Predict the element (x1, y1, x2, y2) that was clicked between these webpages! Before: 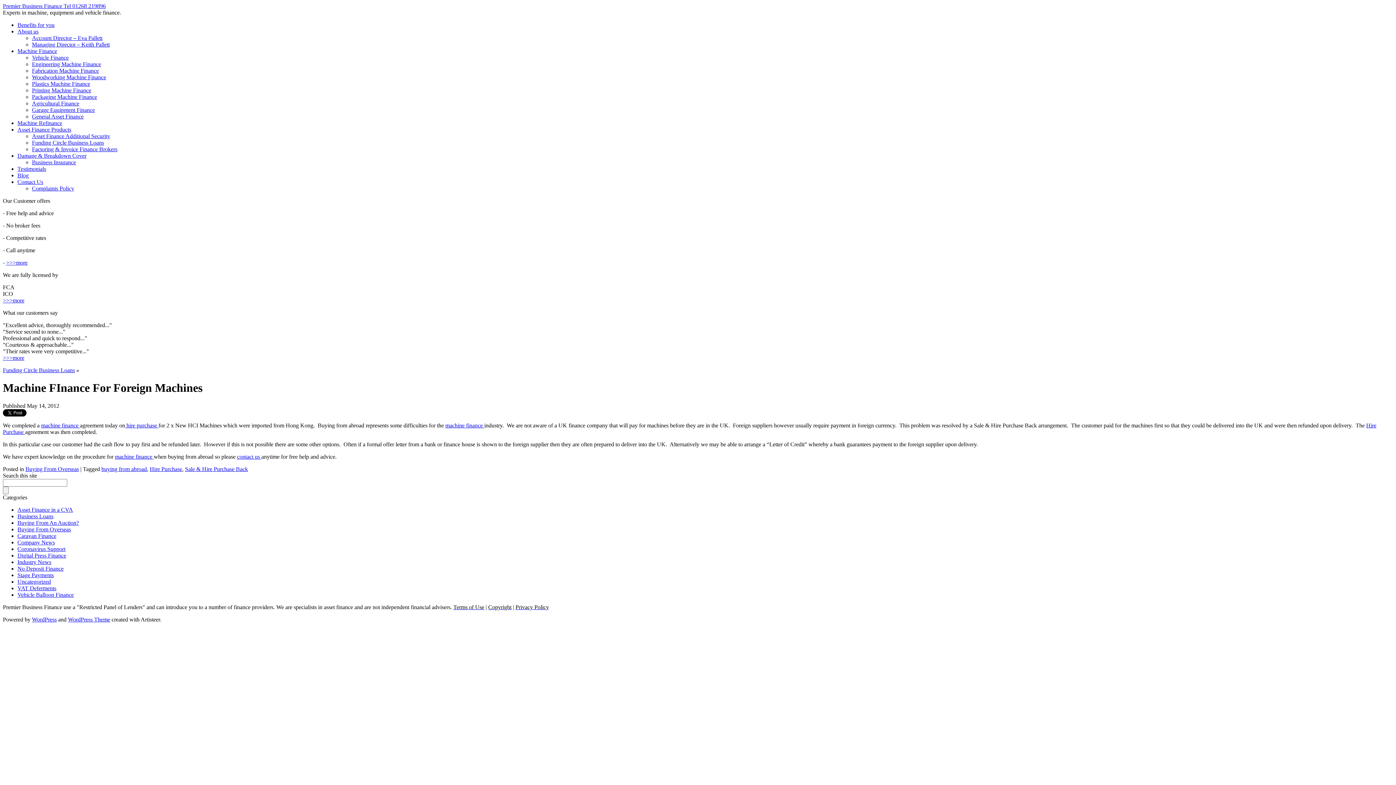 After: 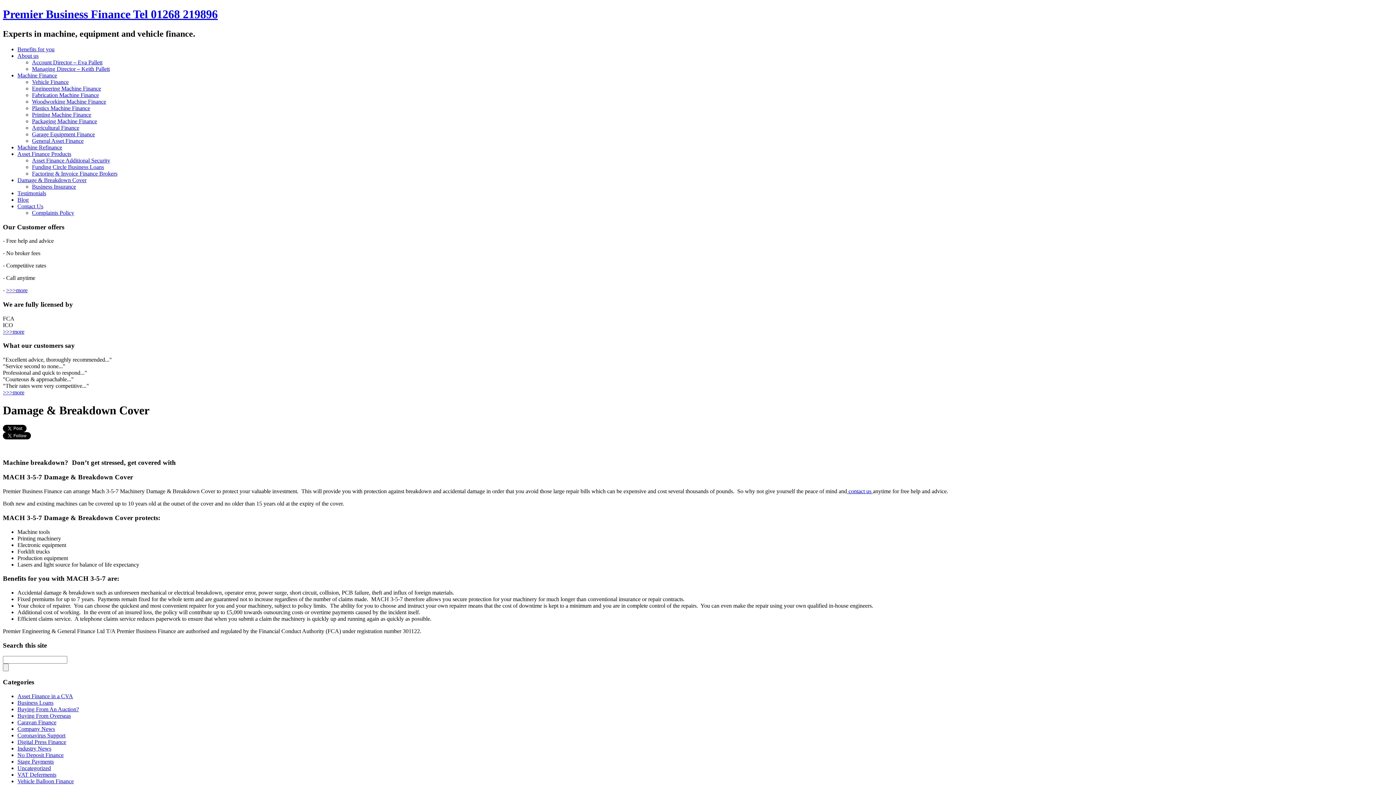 Action: label: Damage & Breakdown Cover bbox: (17, 152, 86, 158)